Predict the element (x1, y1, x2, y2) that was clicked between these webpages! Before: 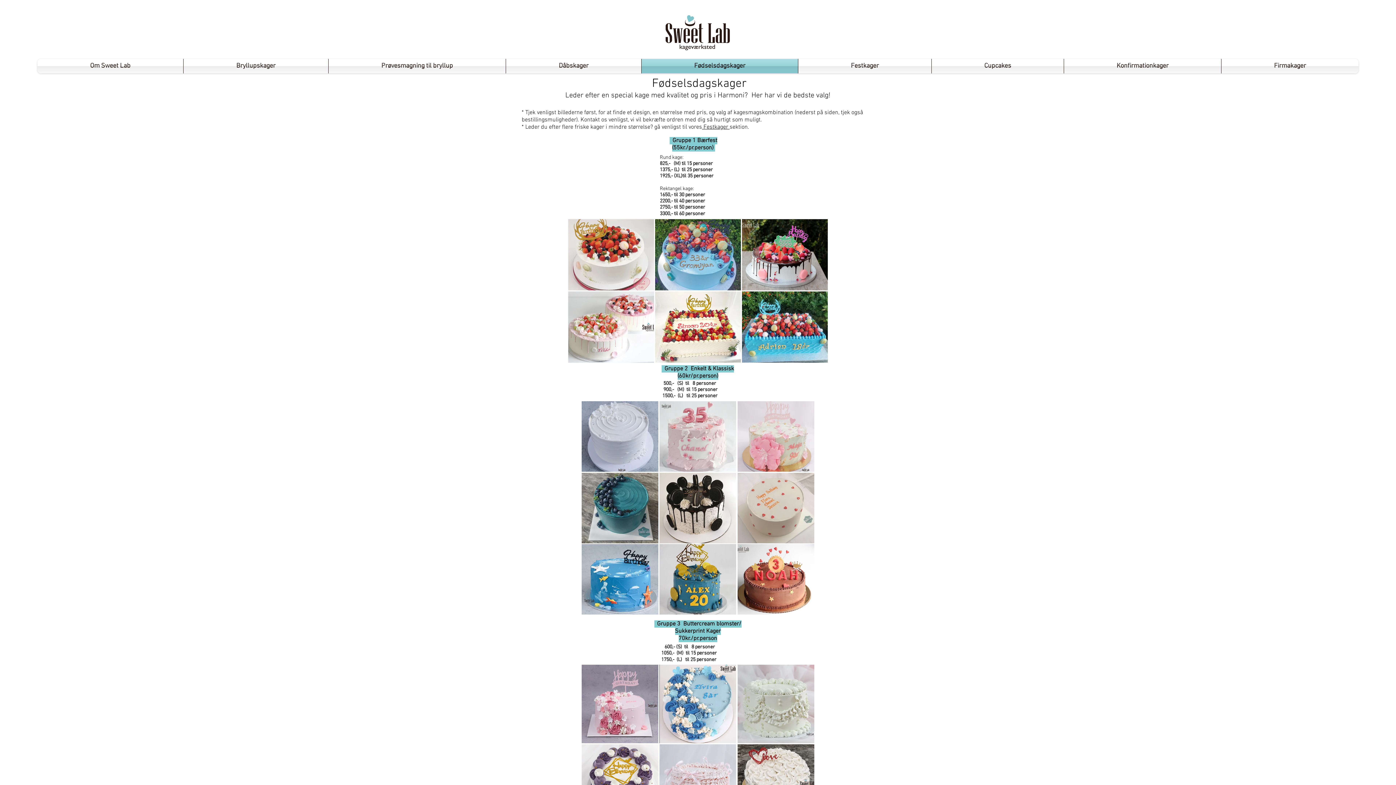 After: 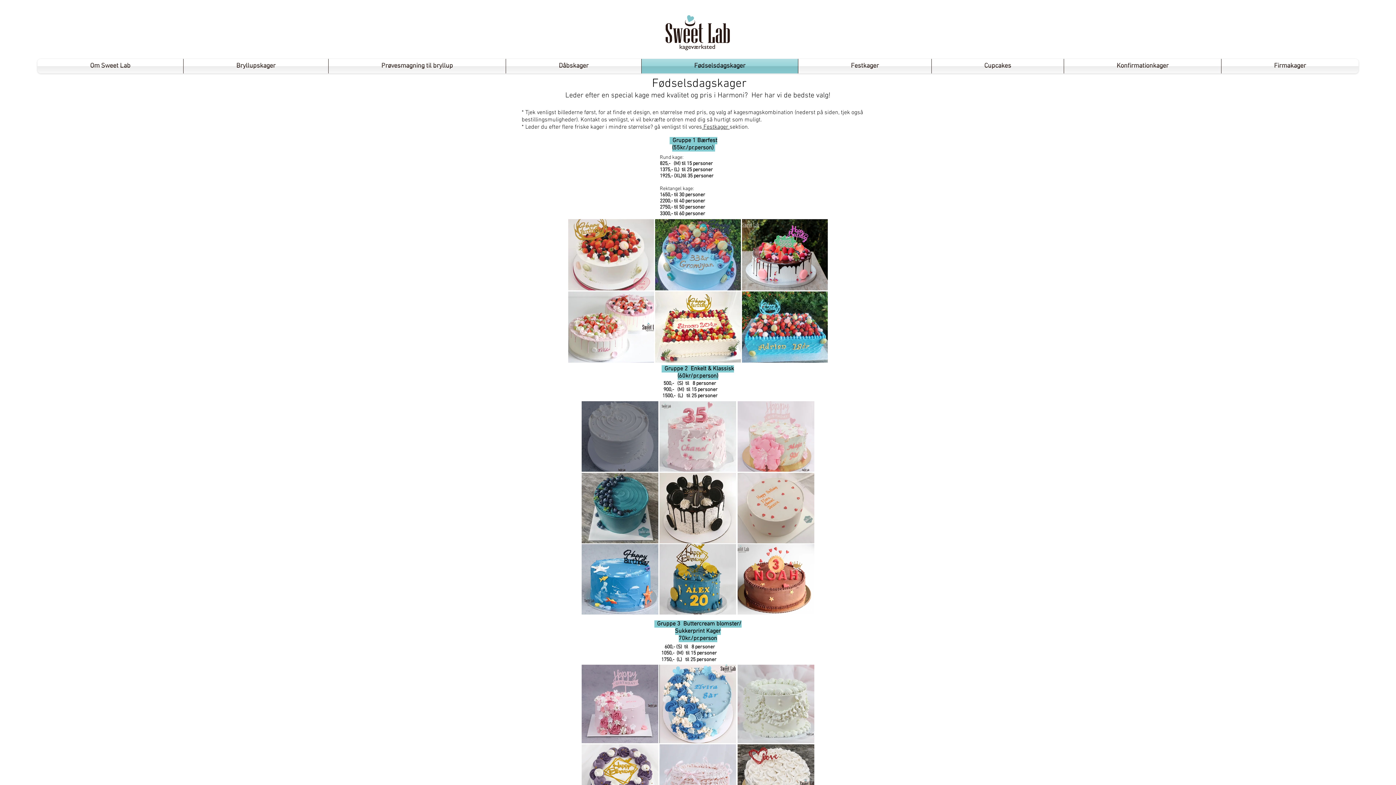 Action: label: G21 Minimalisme bbox: (581, 401, 658, 471)